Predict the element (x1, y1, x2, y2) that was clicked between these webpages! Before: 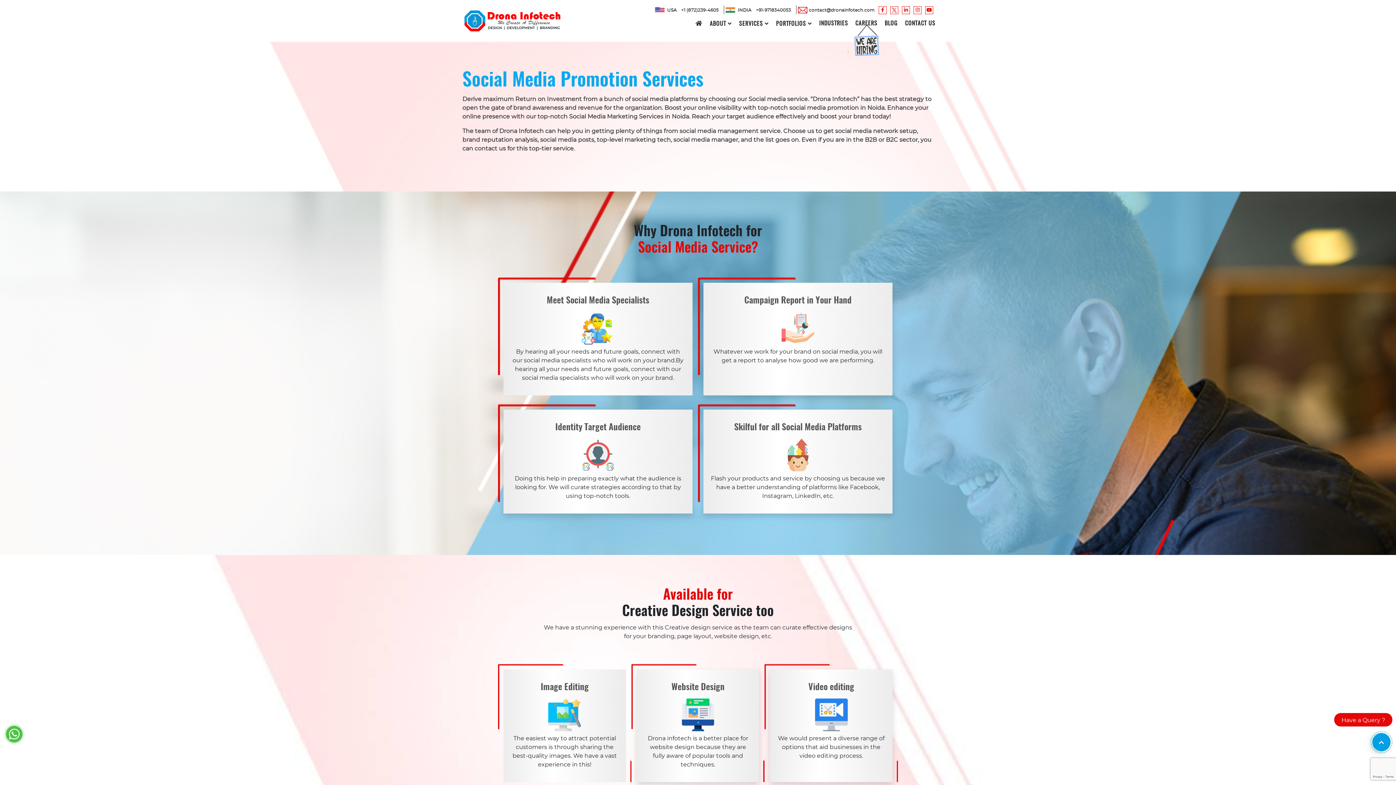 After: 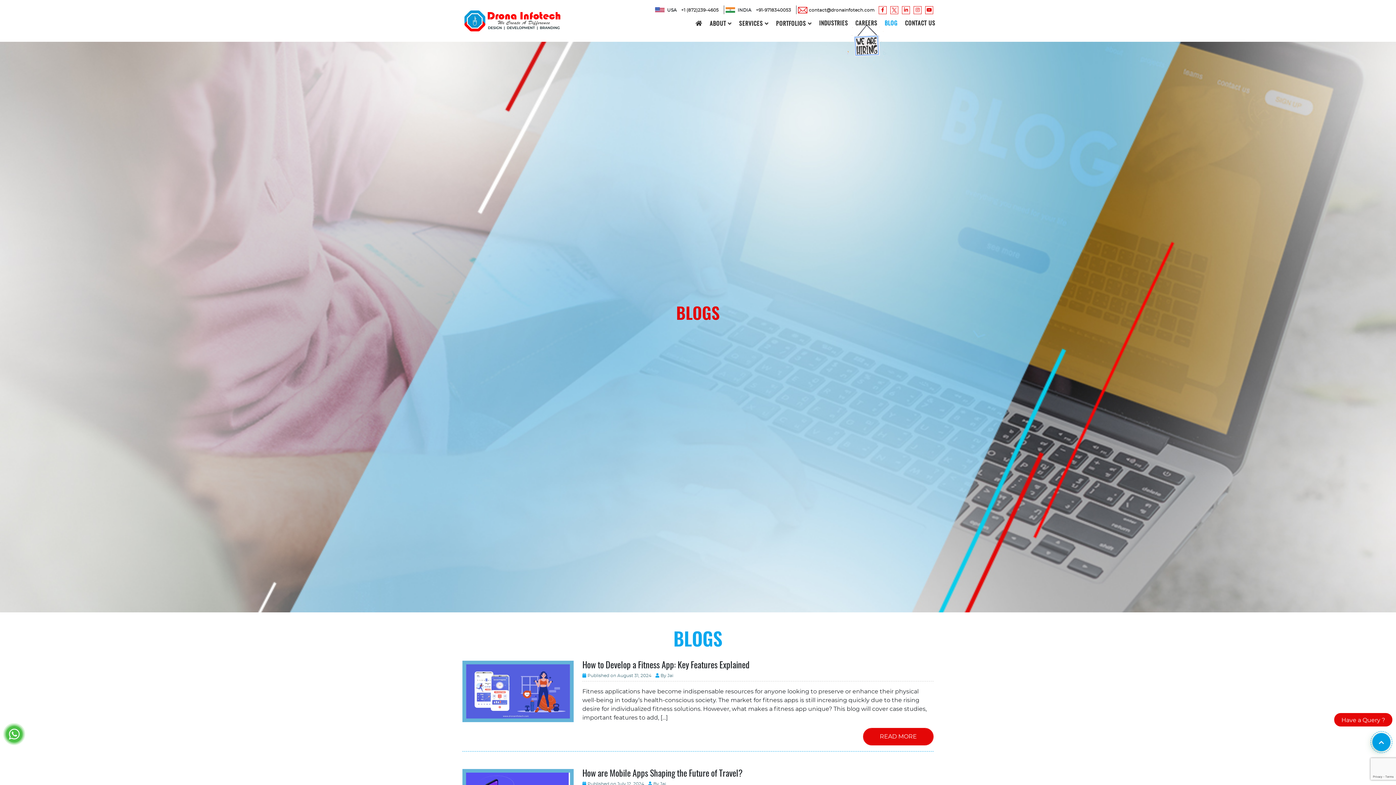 Action: bbox: (881, 7, 901, 40) label: BLOG